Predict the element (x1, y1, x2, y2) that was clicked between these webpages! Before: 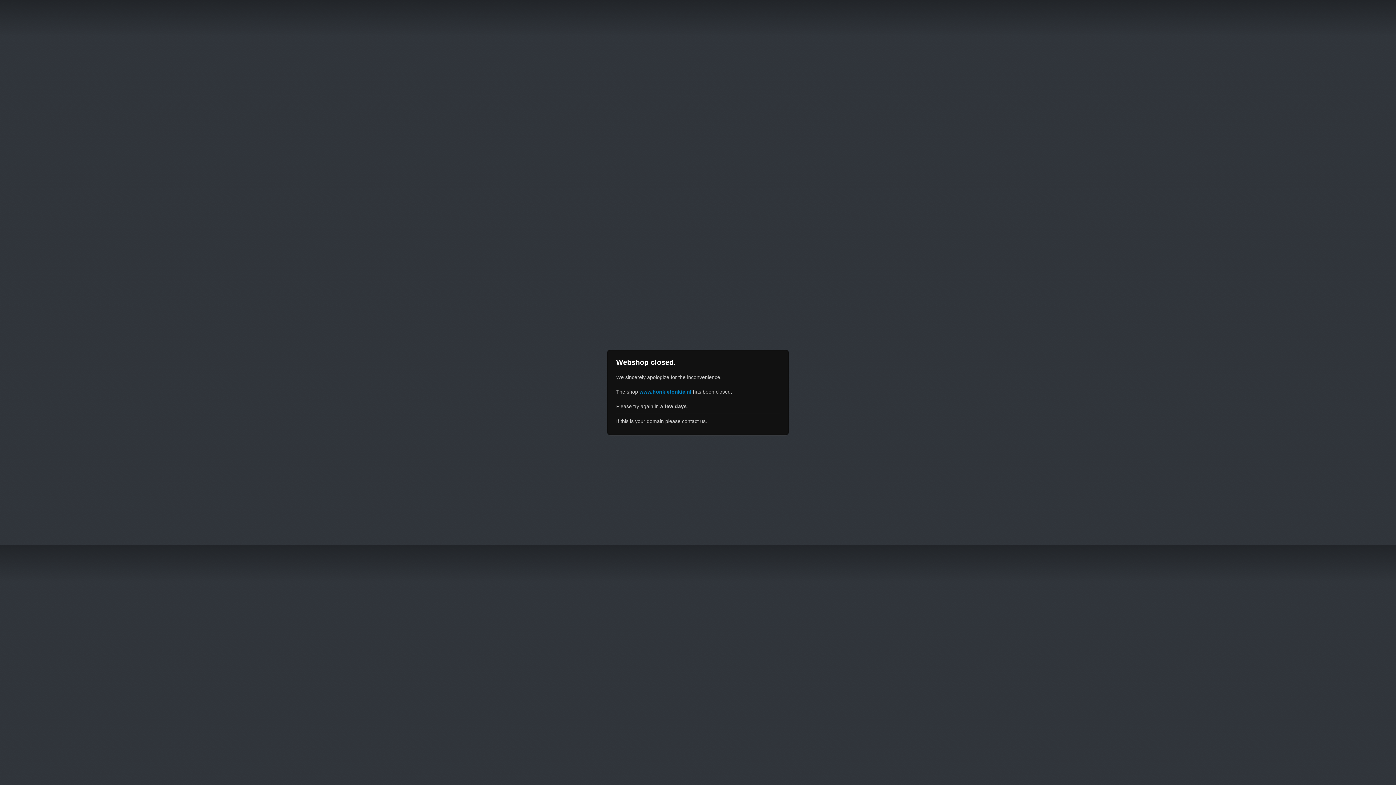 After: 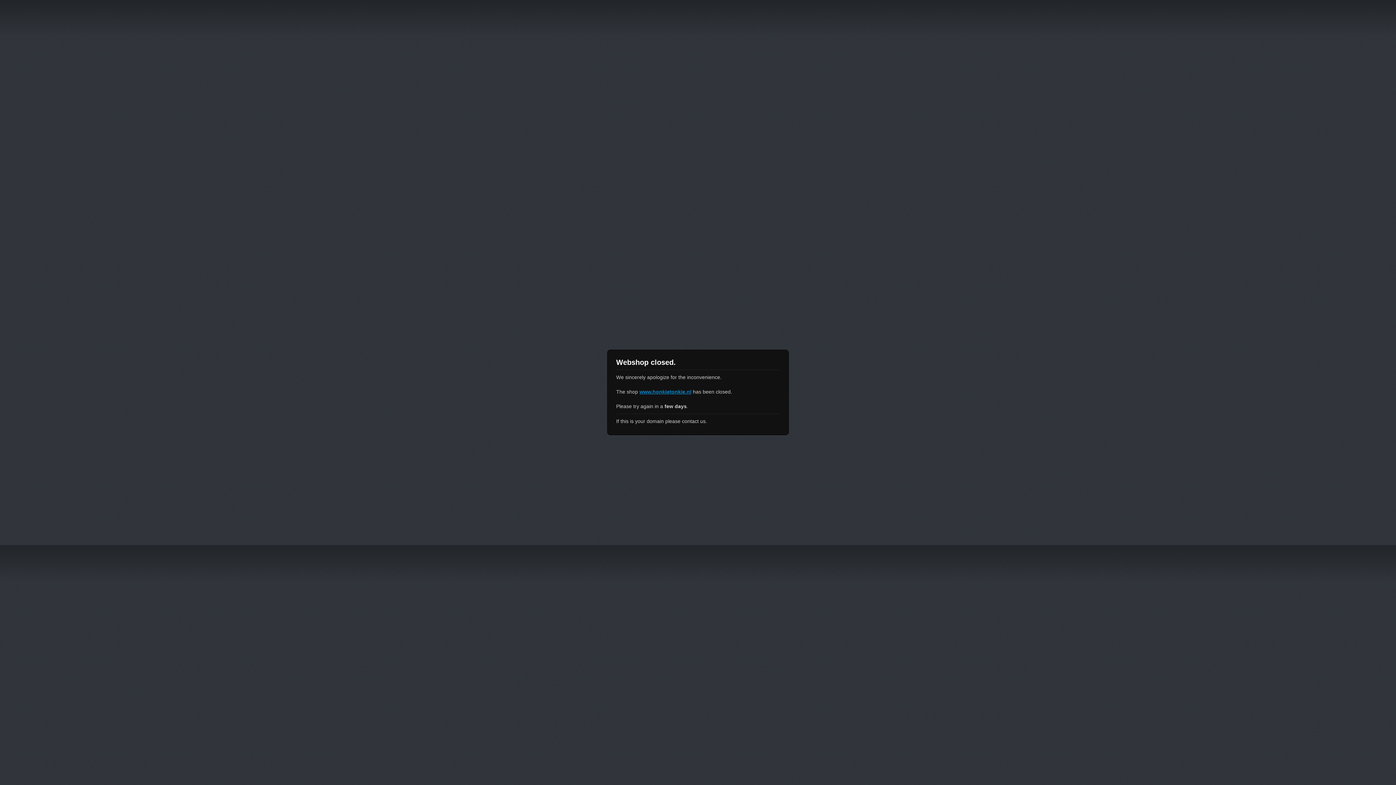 Action: bbox: (639, 389, 691, 394) label: www.honkietonkie.nl